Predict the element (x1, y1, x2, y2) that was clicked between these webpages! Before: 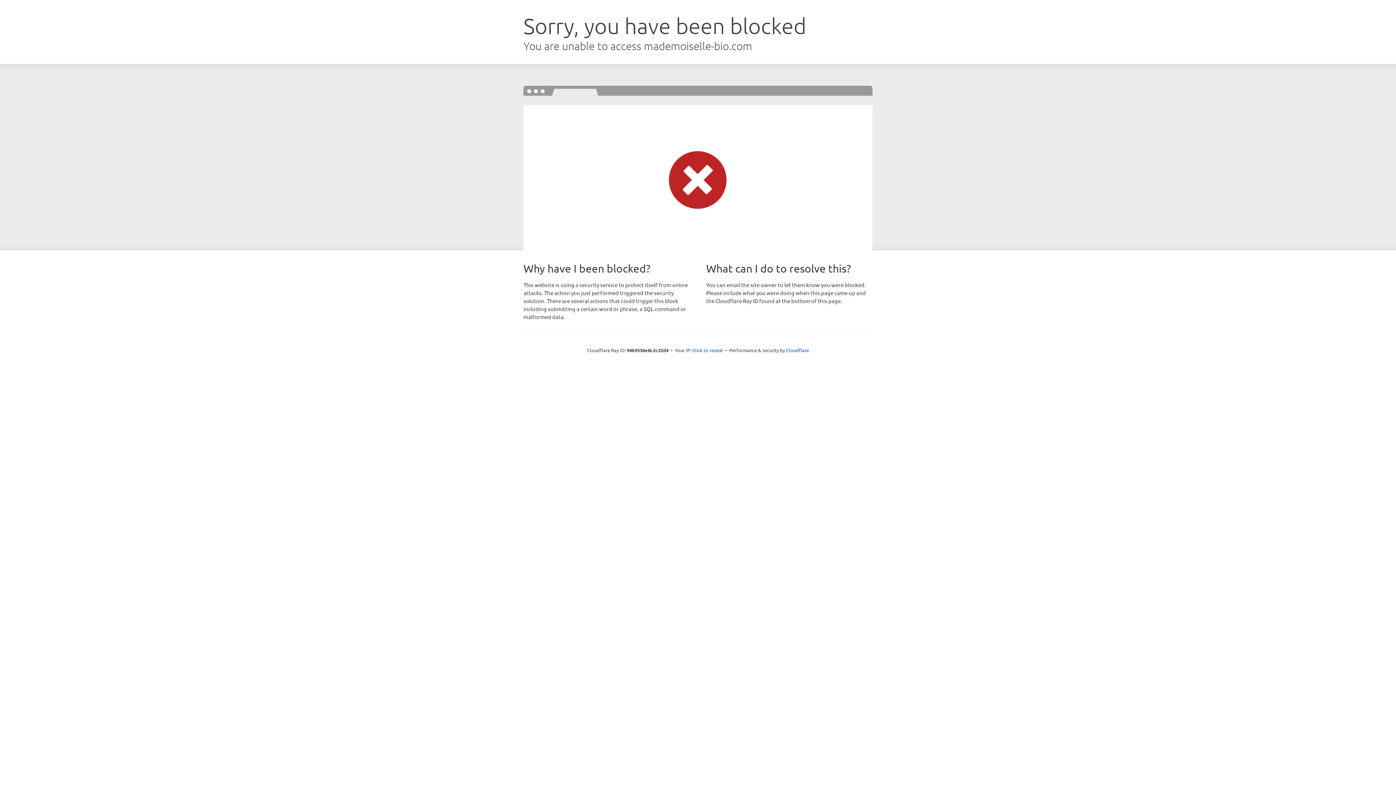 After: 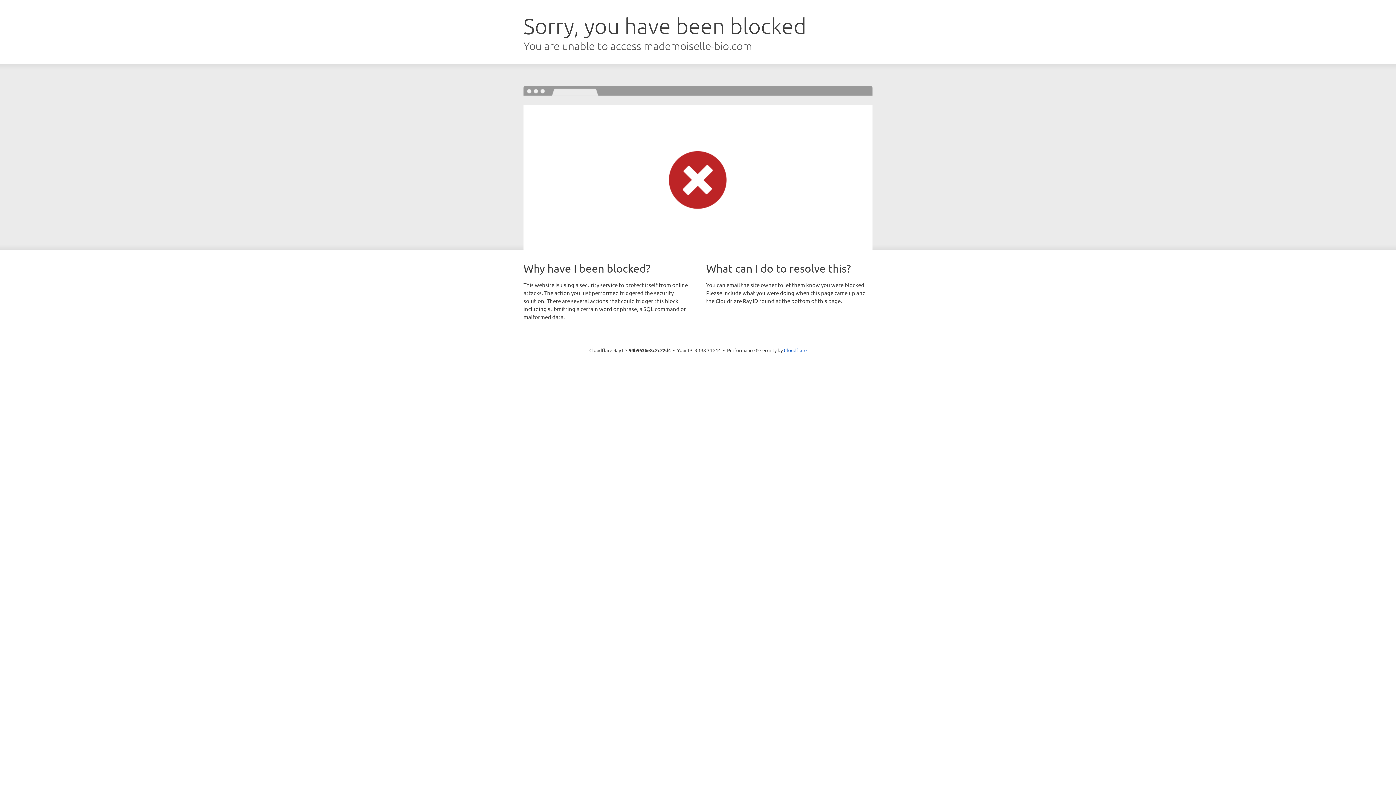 Action: label: Click to reveal bbox: (692, 346, 723, 353)